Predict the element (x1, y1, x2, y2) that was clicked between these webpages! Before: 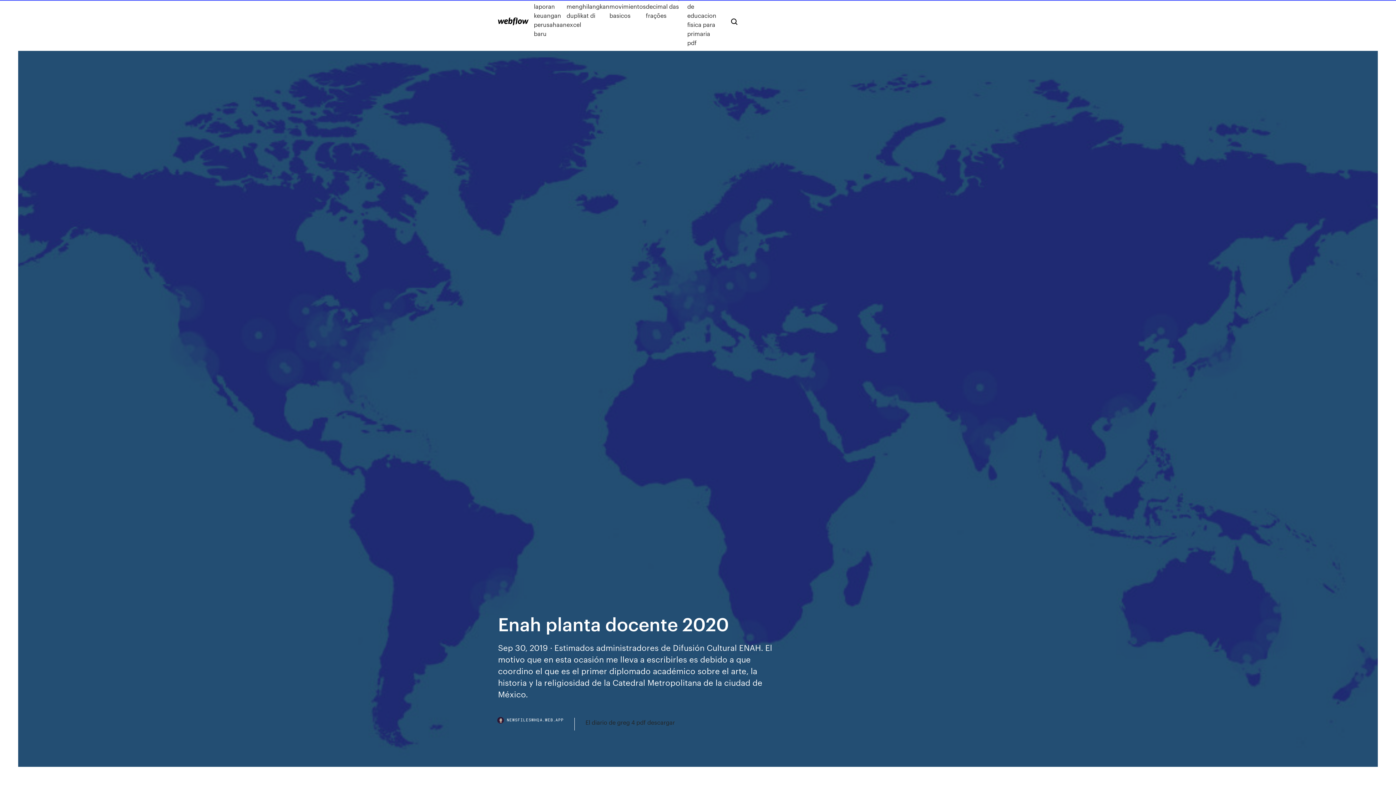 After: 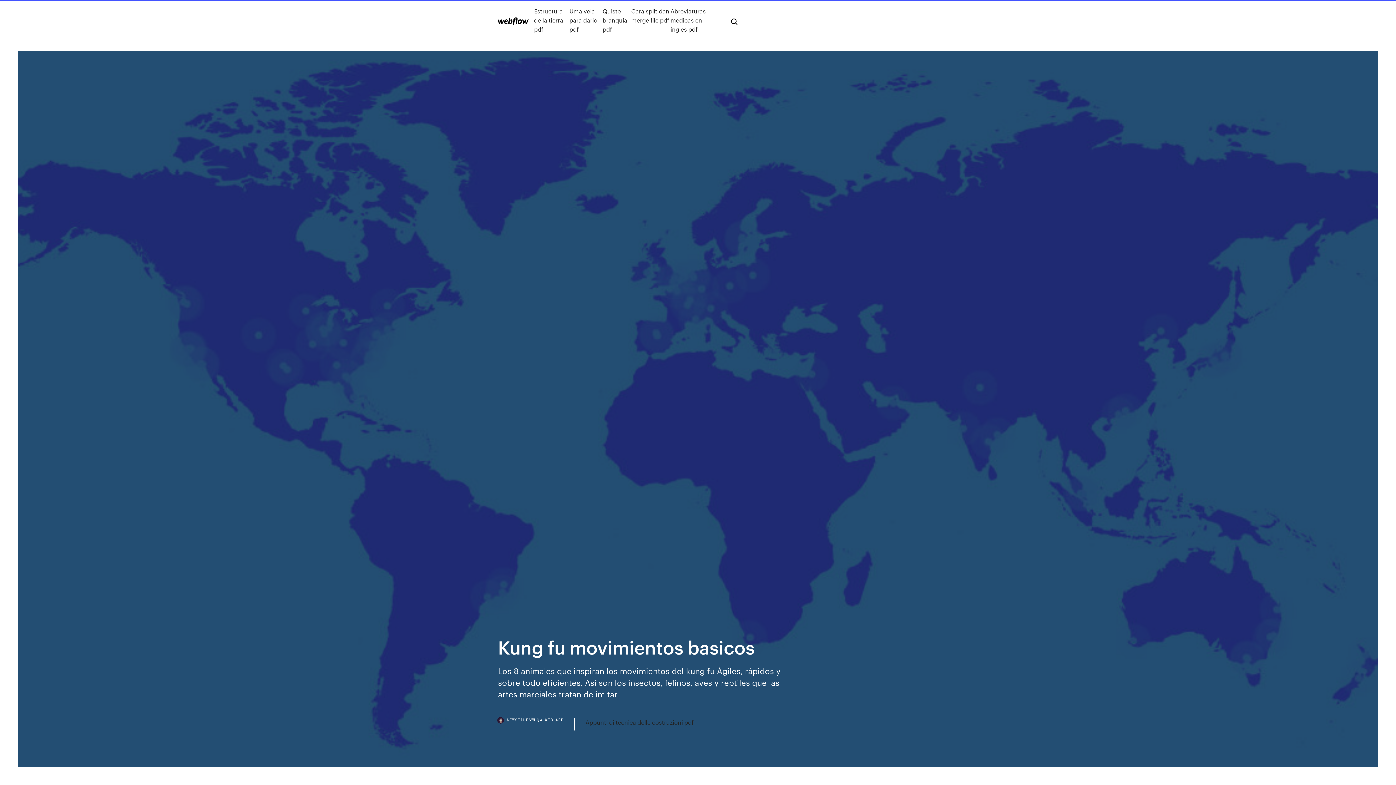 Action: label: Kung fu movimientos basicos bbox: (609, -7, 646, 47)